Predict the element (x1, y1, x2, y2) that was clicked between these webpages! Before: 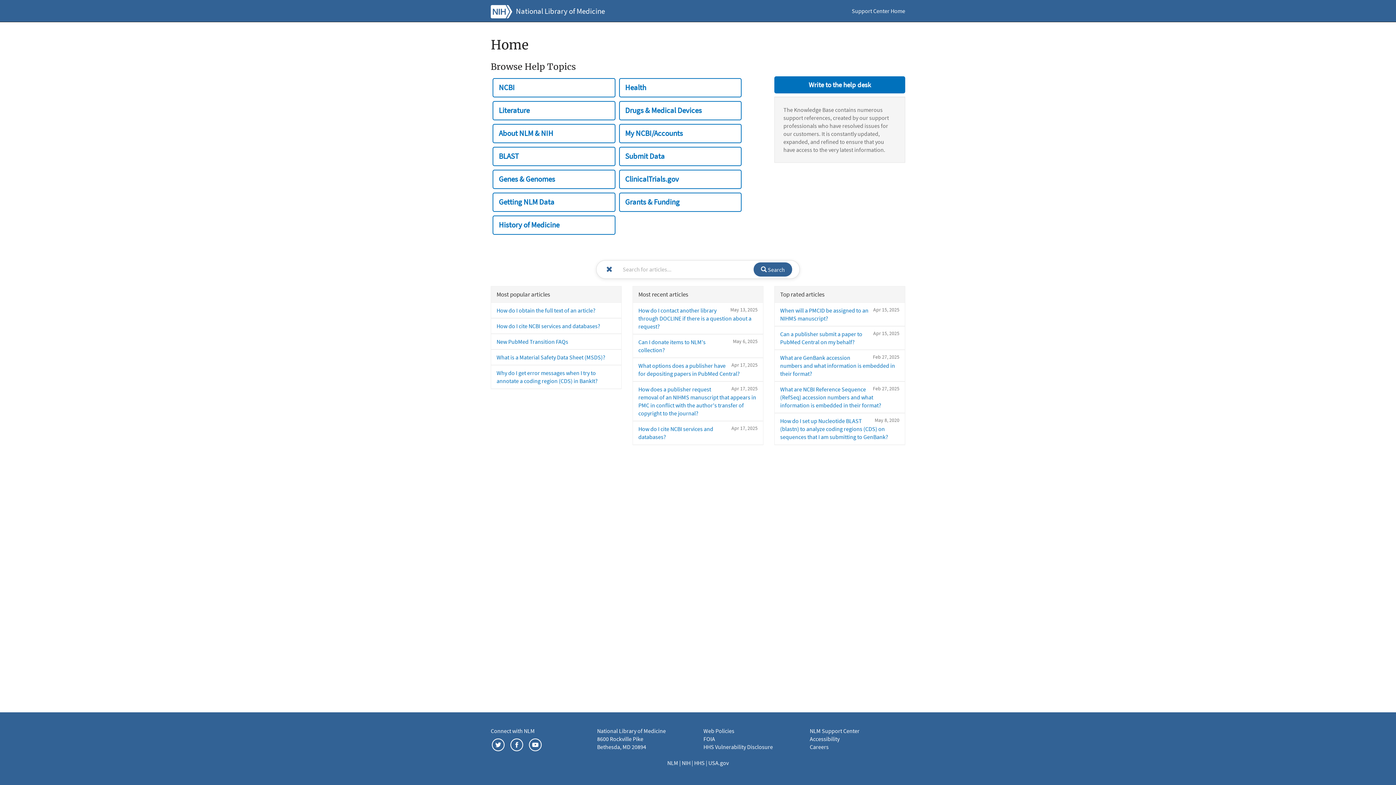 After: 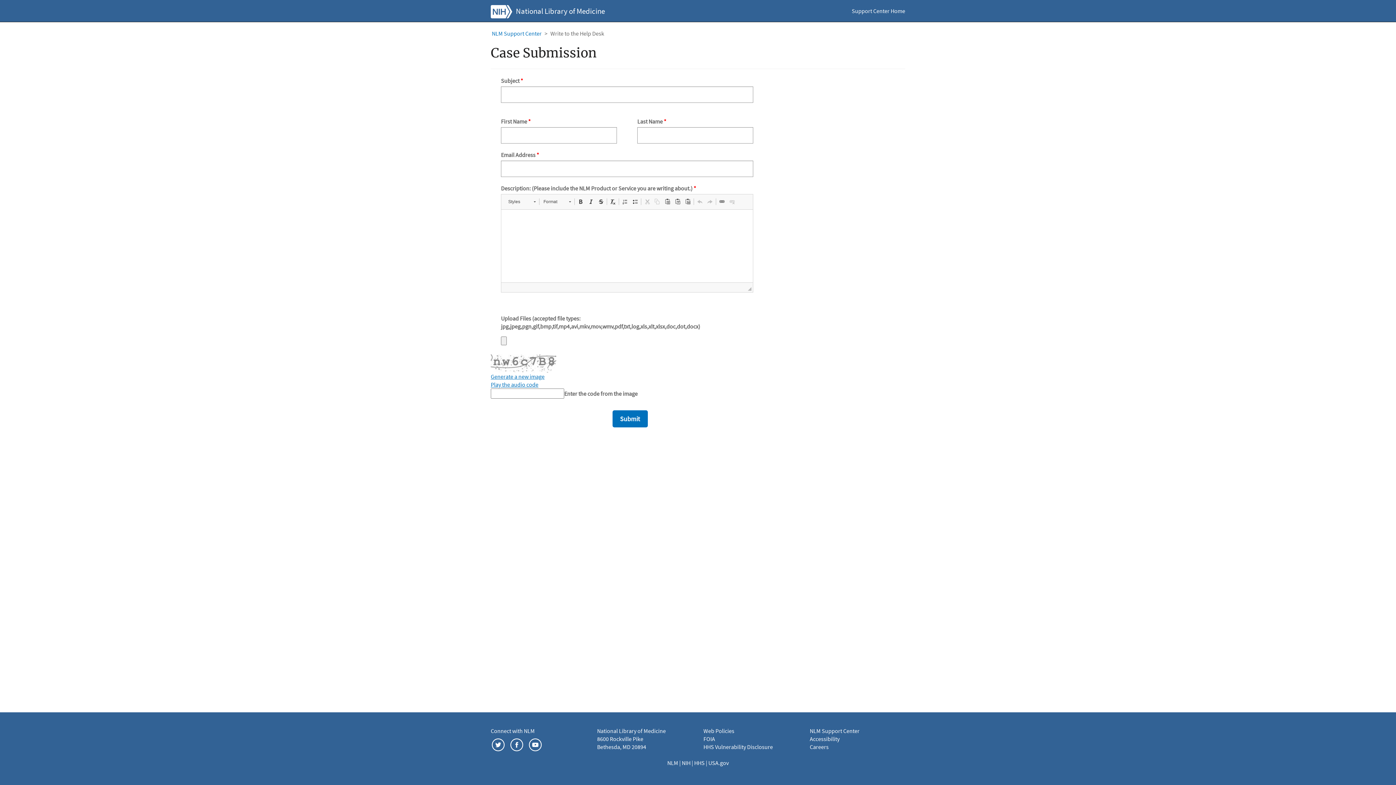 Action: bbox: (774, 76, 905, 93) label: Write to the help desk